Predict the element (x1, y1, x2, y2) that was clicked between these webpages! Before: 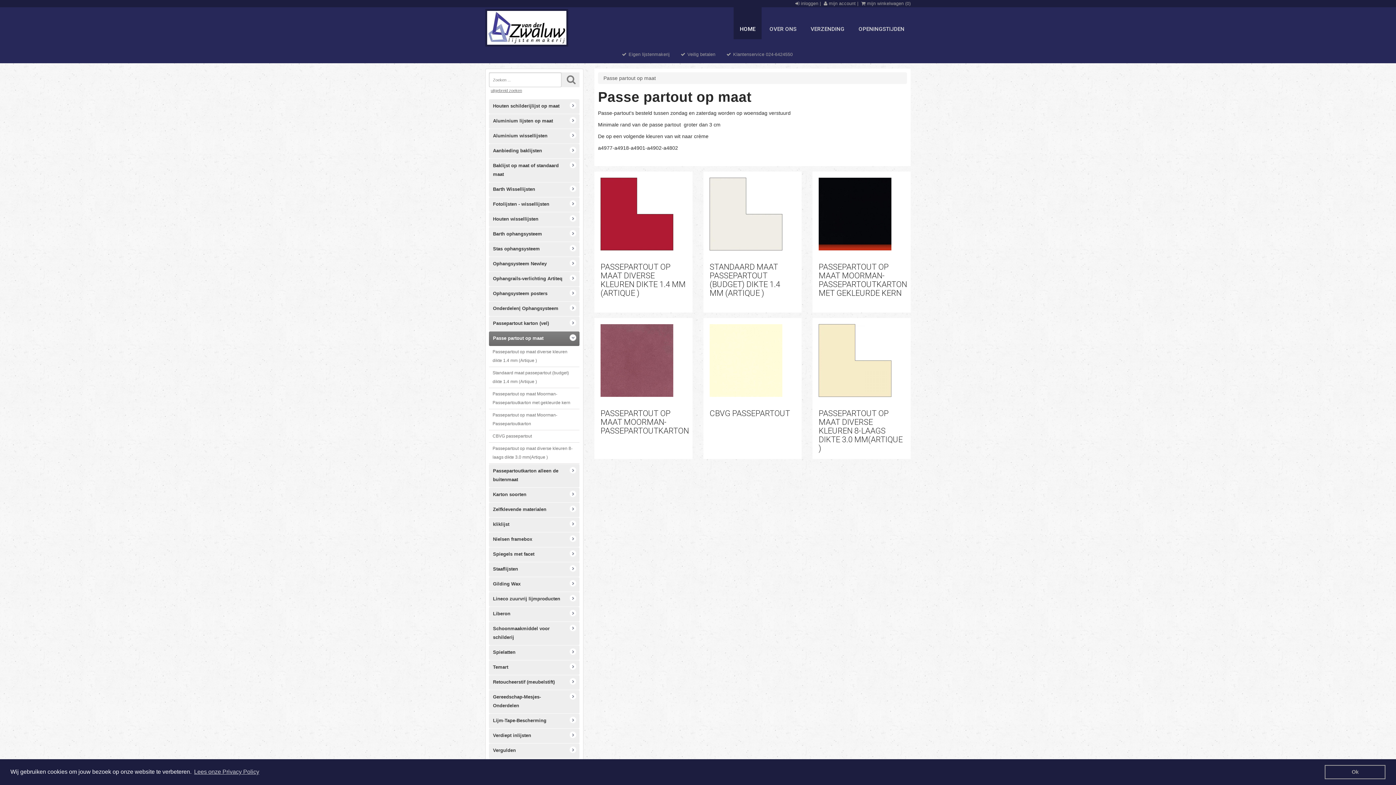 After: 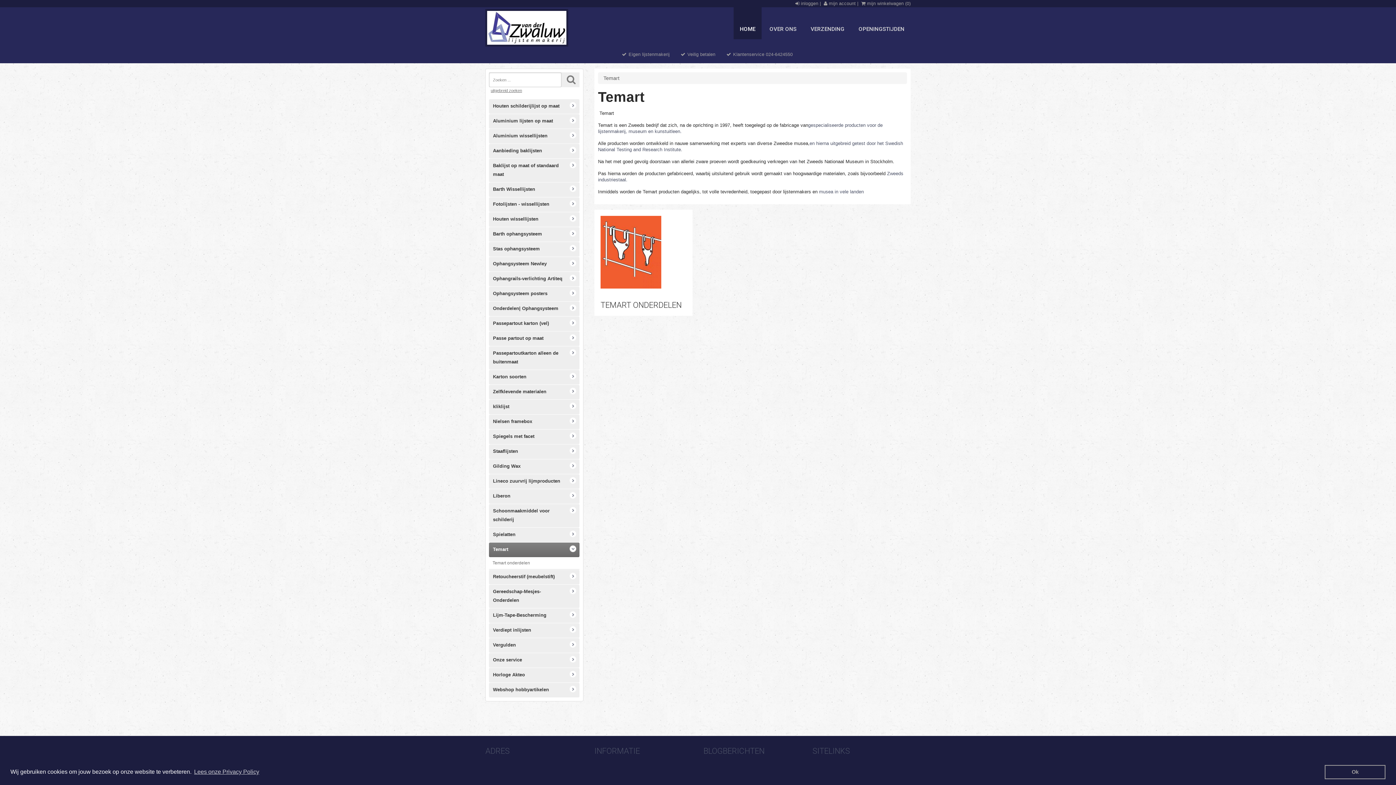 Action: label: Temart bbox: (489, 660, 579, 675)